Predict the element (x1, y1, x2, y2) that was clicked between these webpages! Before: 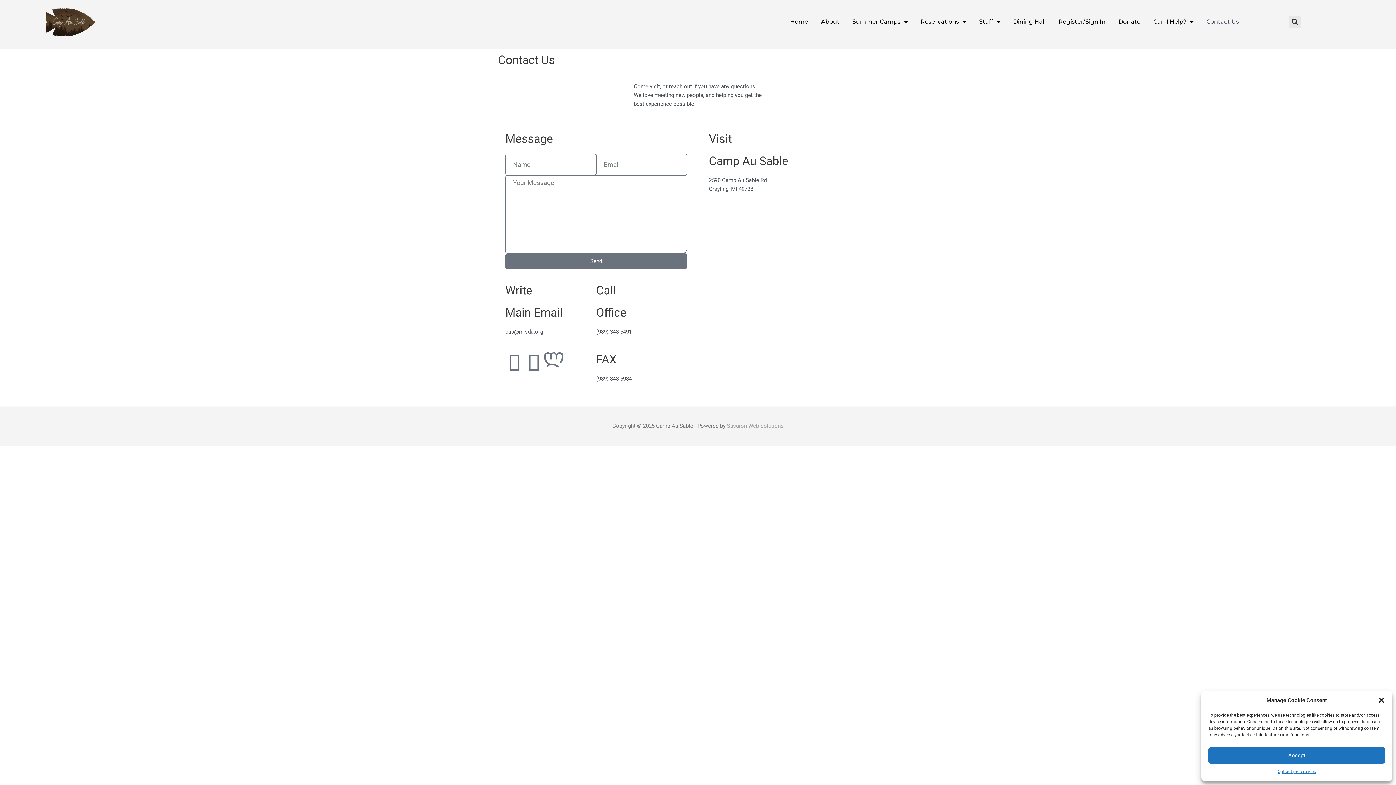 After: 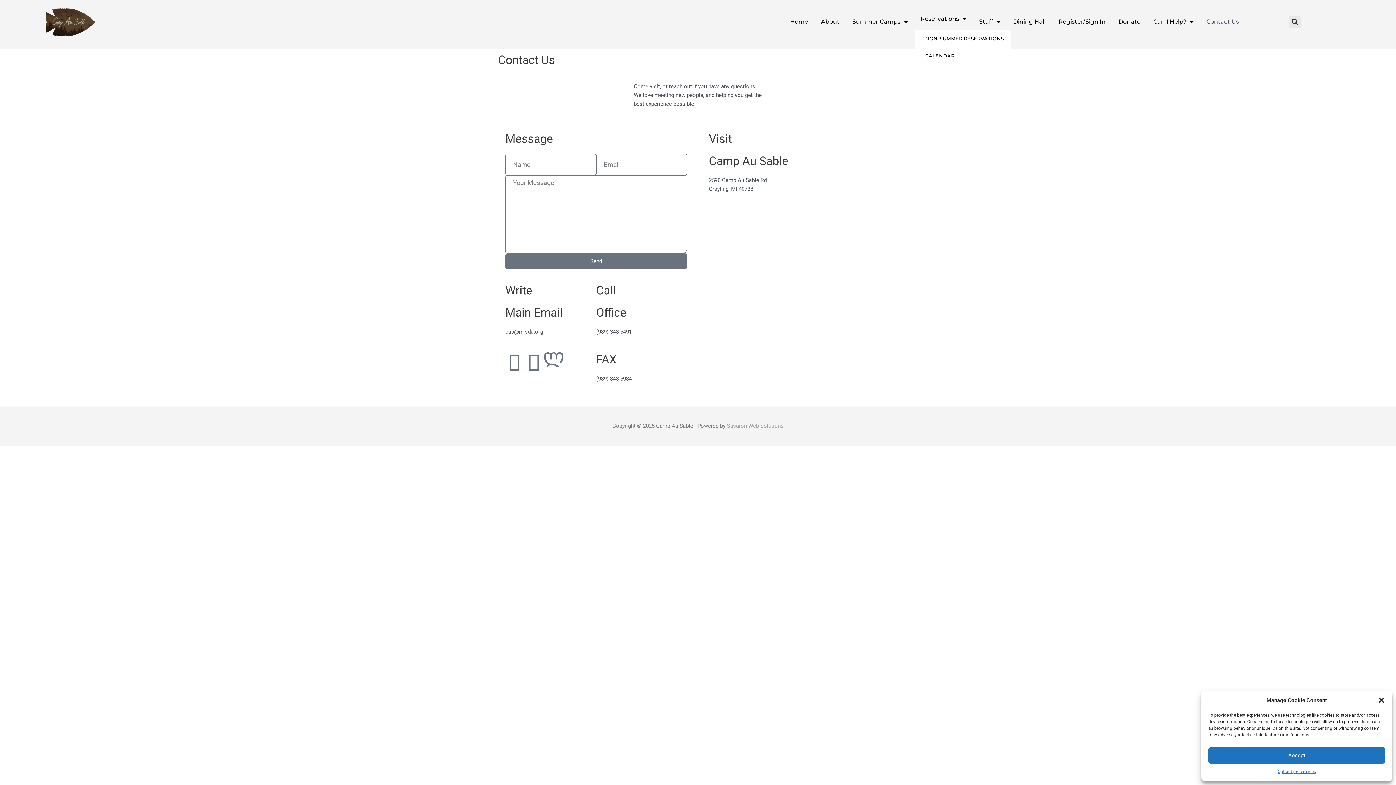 Action: bbox: (915, 13, 972, 30) label: Reservations